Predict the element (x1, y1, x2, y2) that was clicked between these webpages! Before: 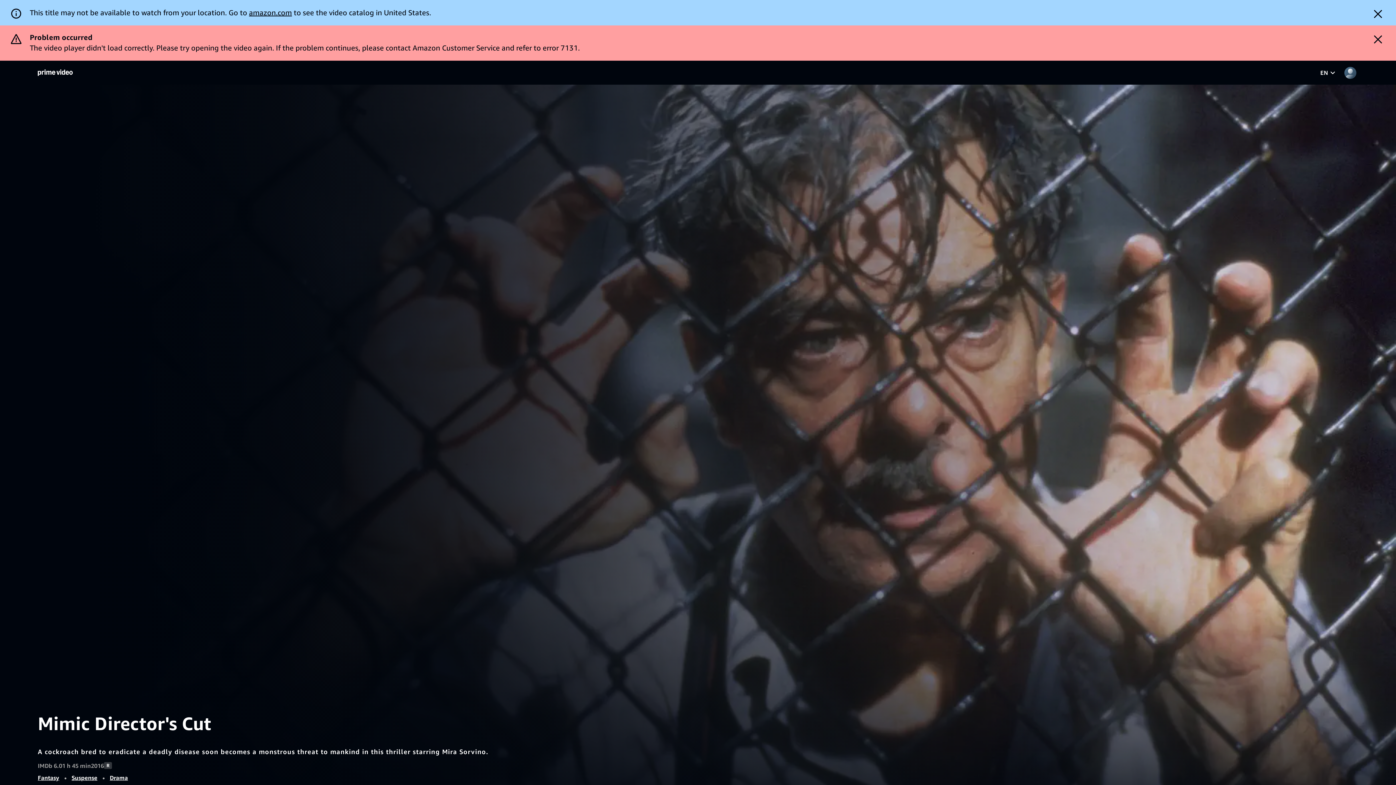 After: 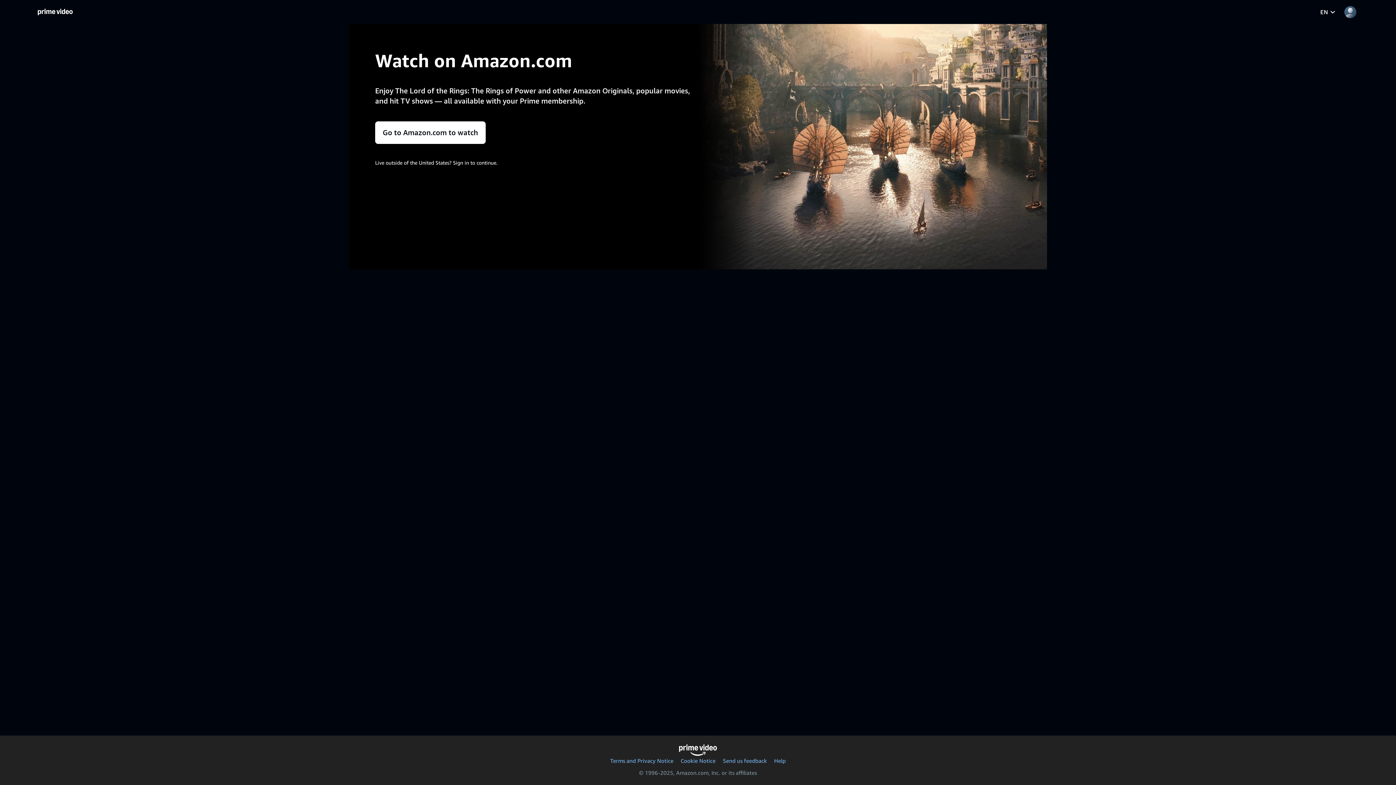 Action: bbox: (37, 8, 72, 15) label: Home 